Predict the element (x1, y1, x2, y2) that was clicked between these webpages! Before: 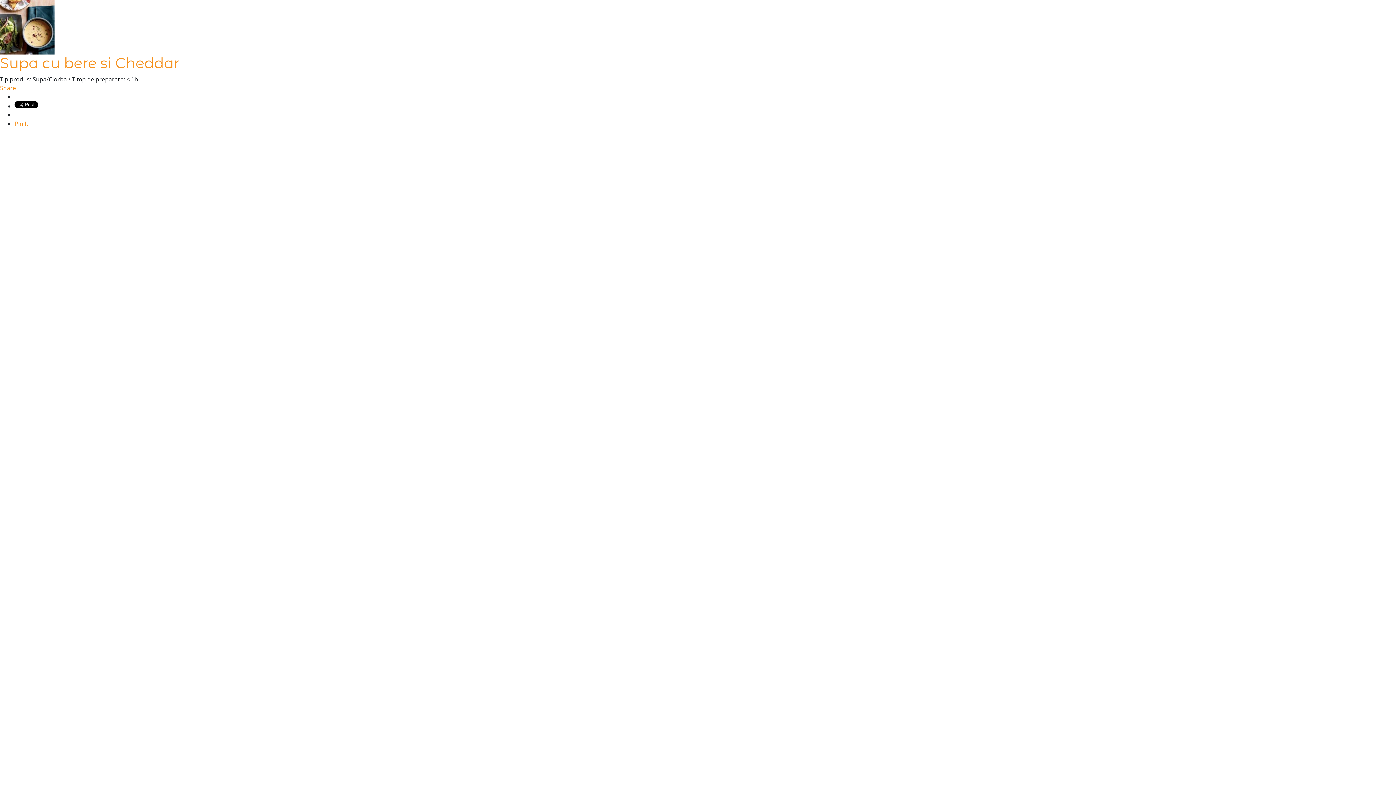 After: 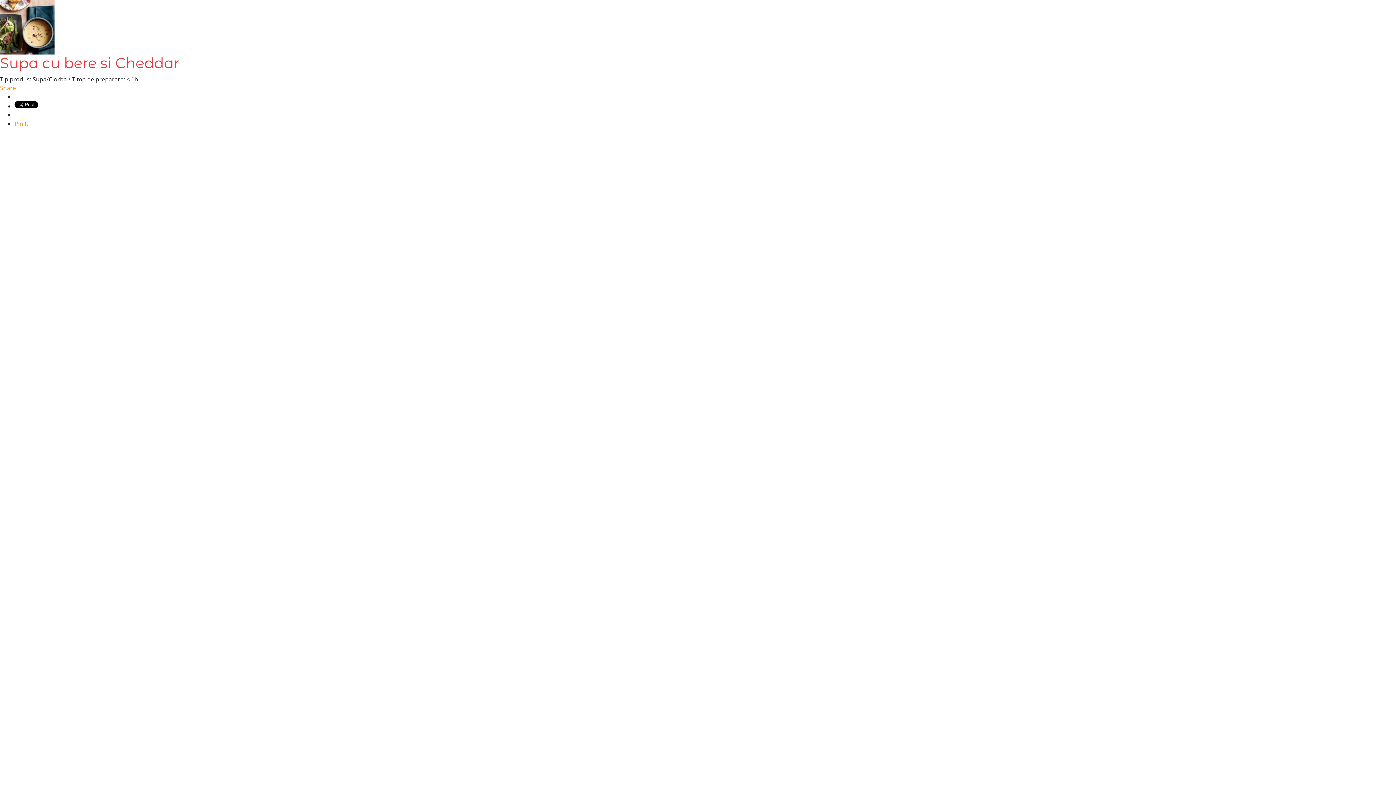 Action: label: Supa cu bere si Cheddar bbox: (0, 54, 179, 72)